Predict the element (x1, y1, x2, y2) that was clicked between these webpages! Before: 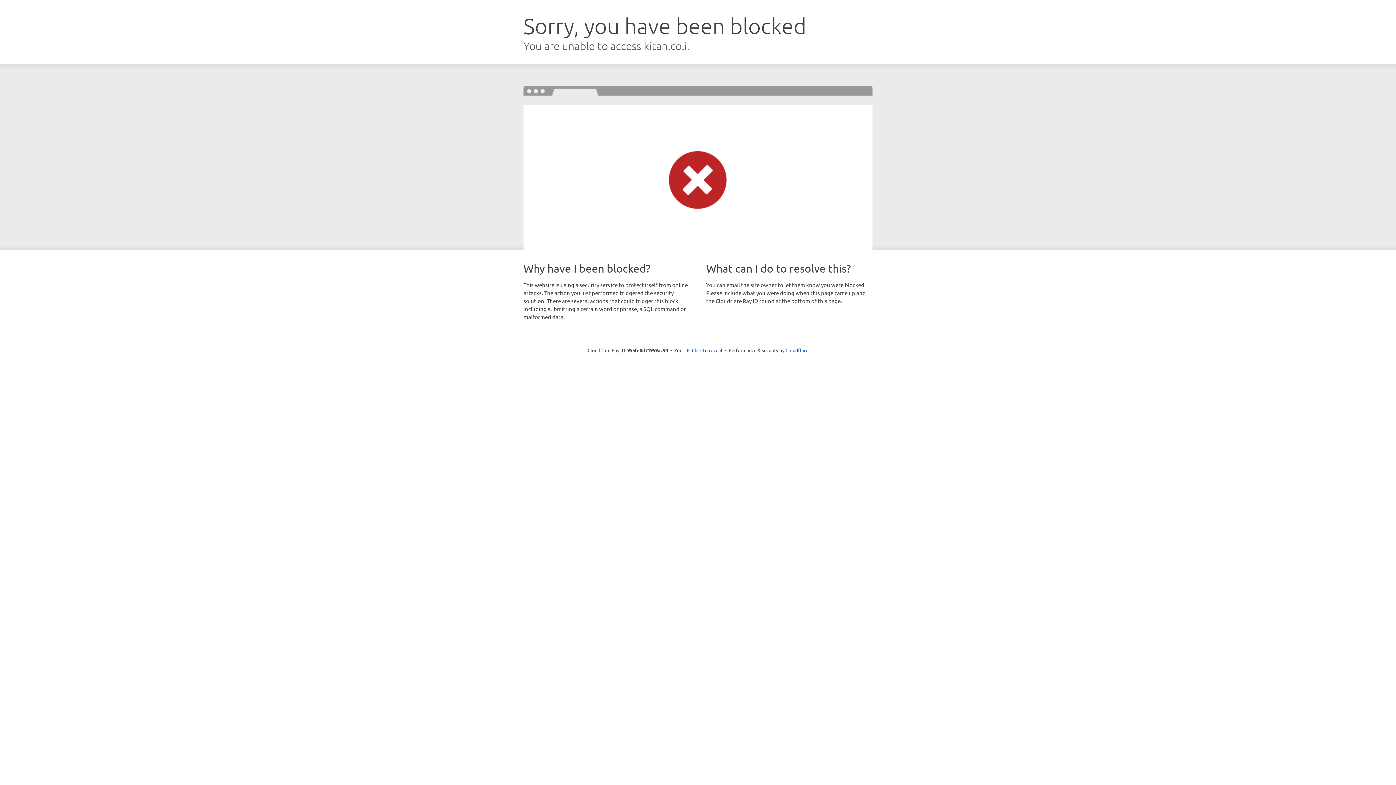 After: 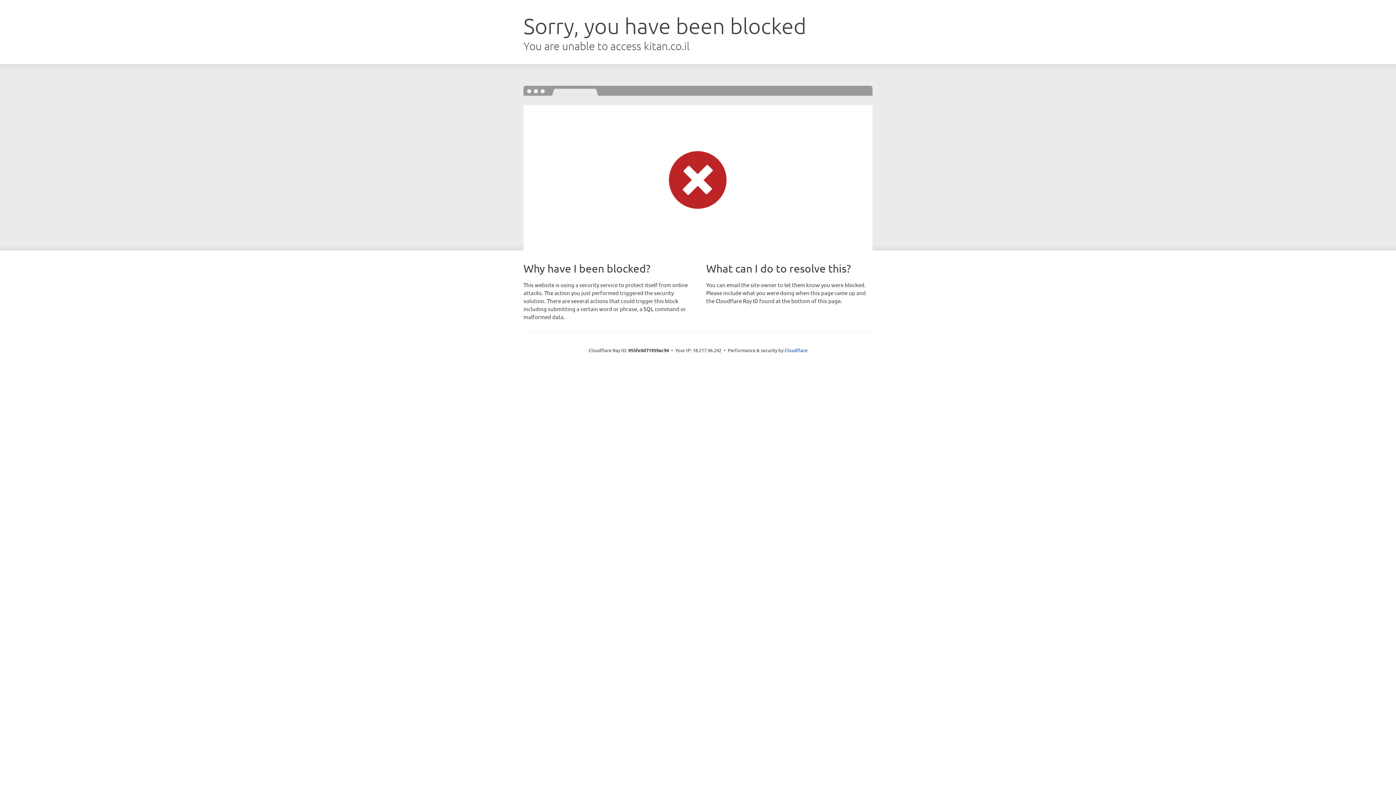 Action: label: Click to reveal bbox: (692, 346, 722, 353)